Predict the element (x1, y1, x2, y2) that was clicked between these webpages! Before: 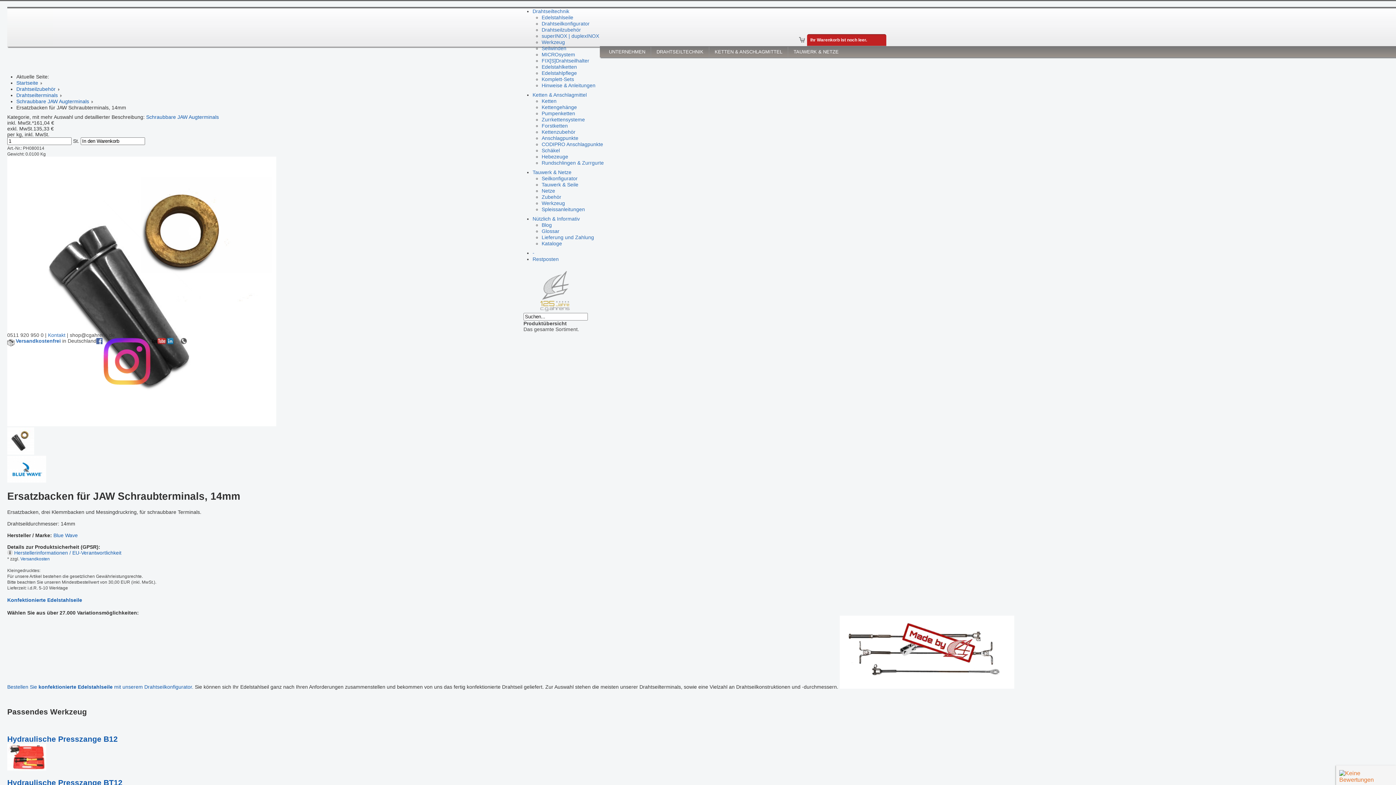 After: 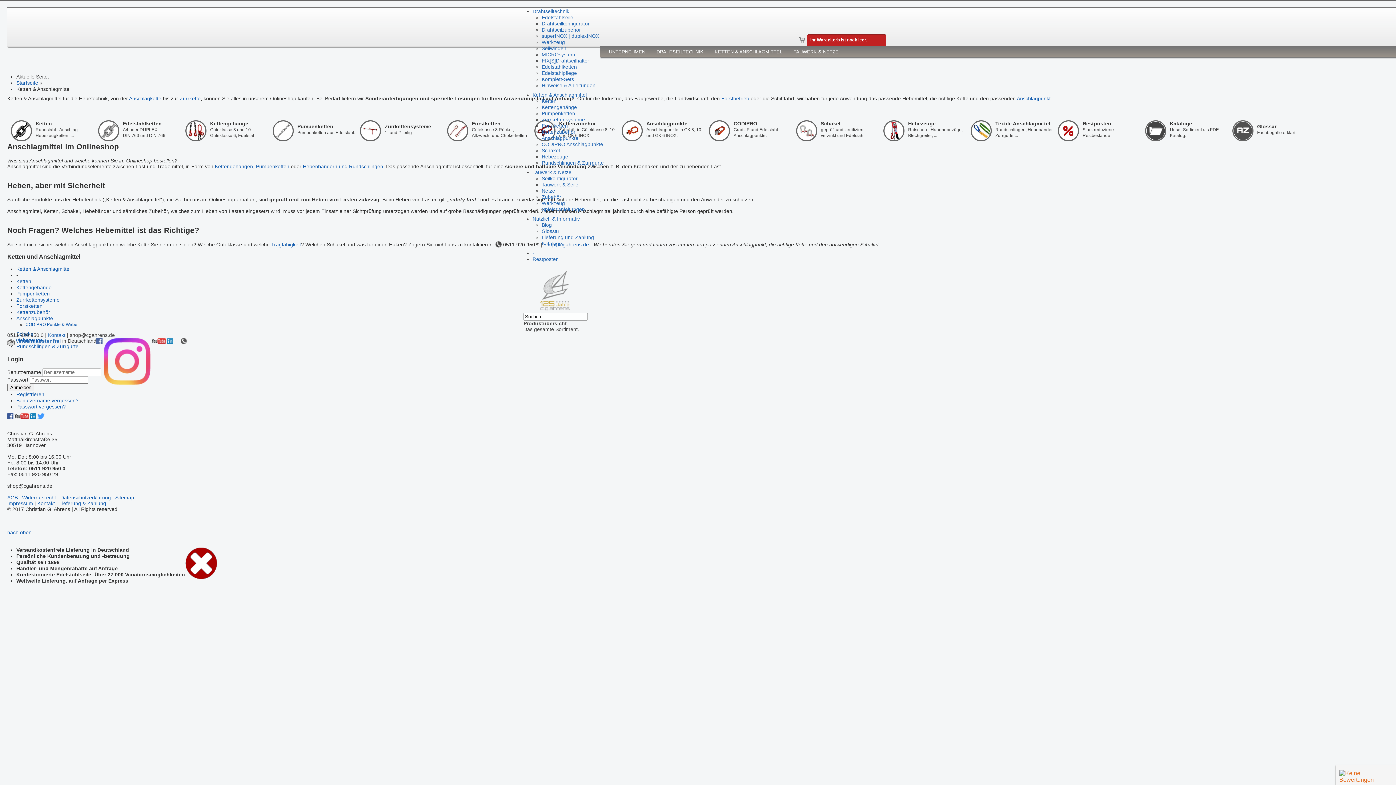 Action: label: Ketten & Anschlagmittel bbox: (532, 92, 586, 97)